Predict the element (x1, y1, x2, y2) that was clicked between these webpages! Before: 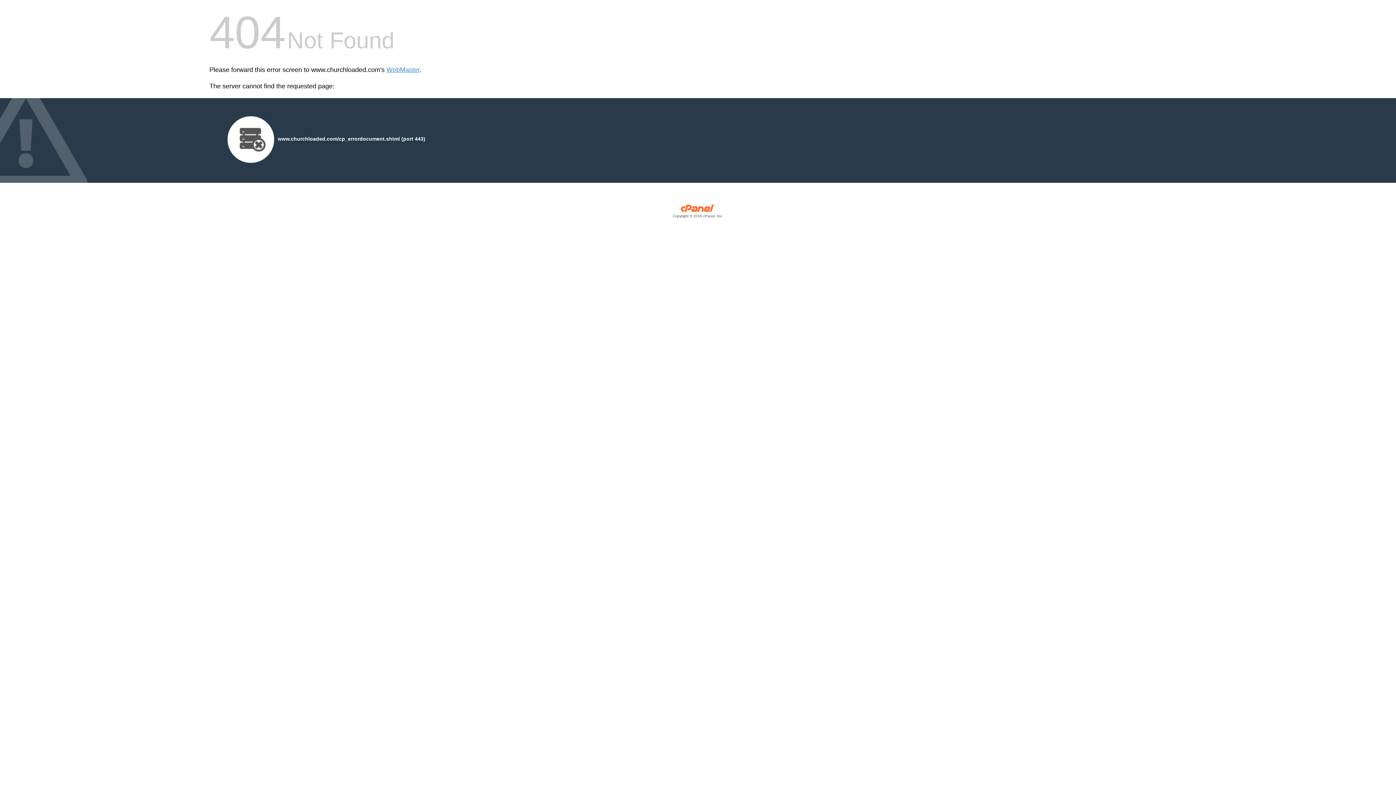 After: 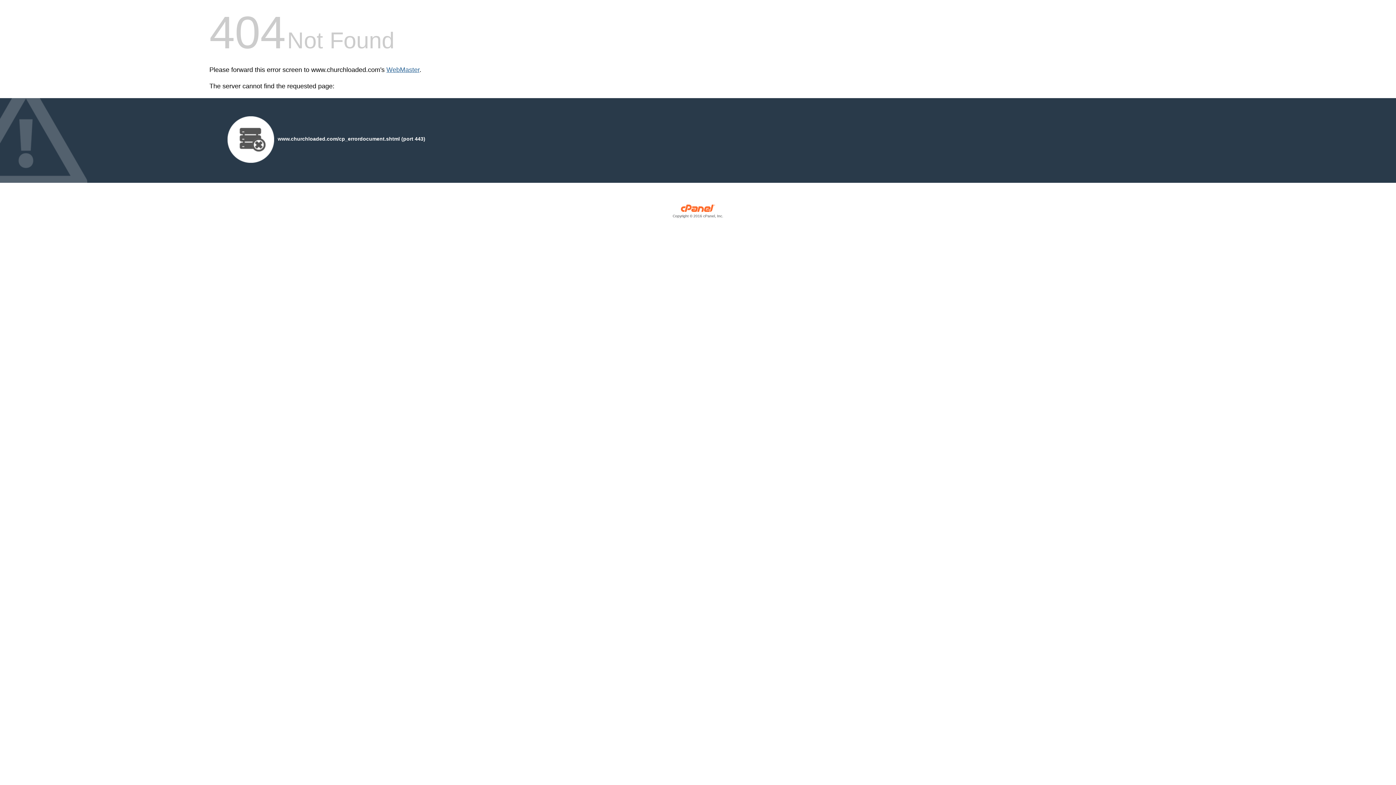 Action: label: WebMaster bbox: (386, 66, 419, 73)